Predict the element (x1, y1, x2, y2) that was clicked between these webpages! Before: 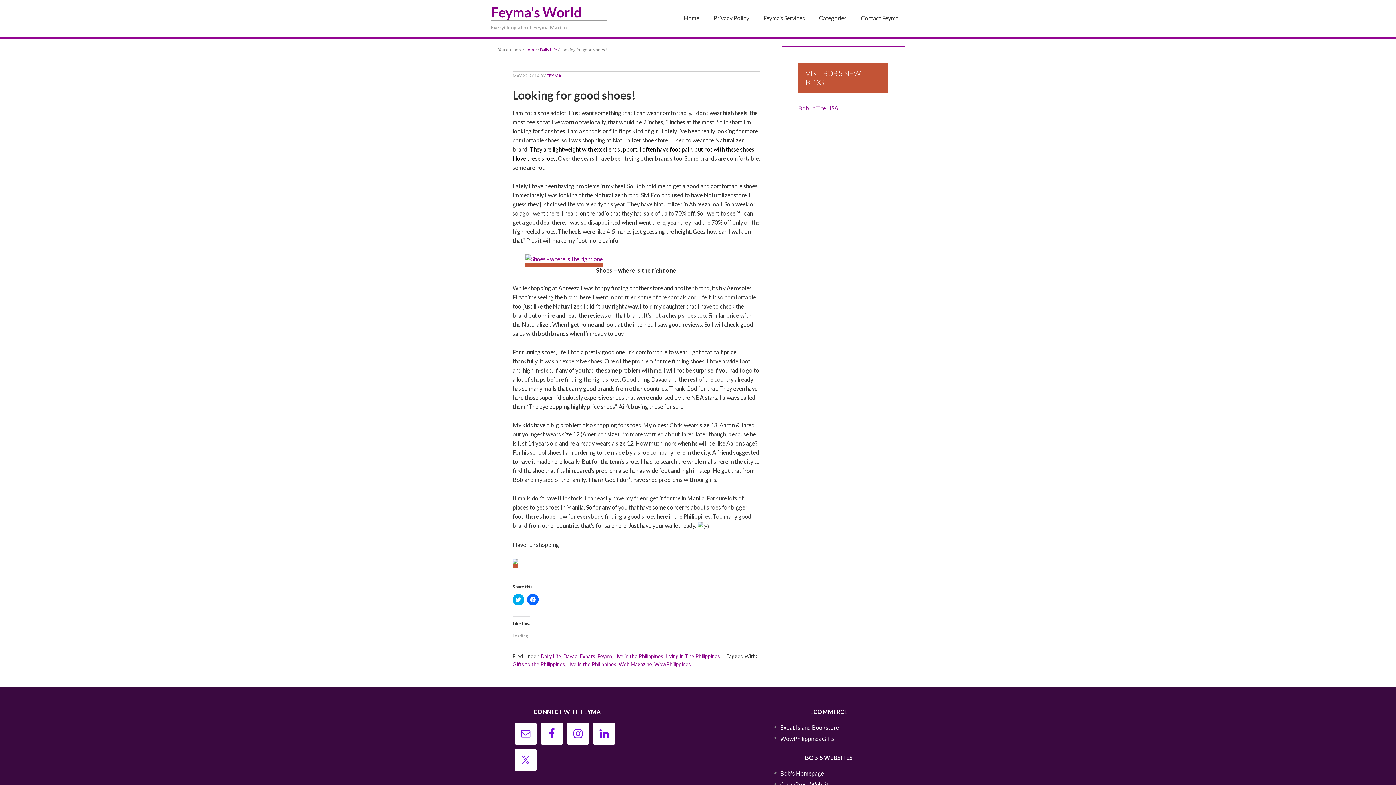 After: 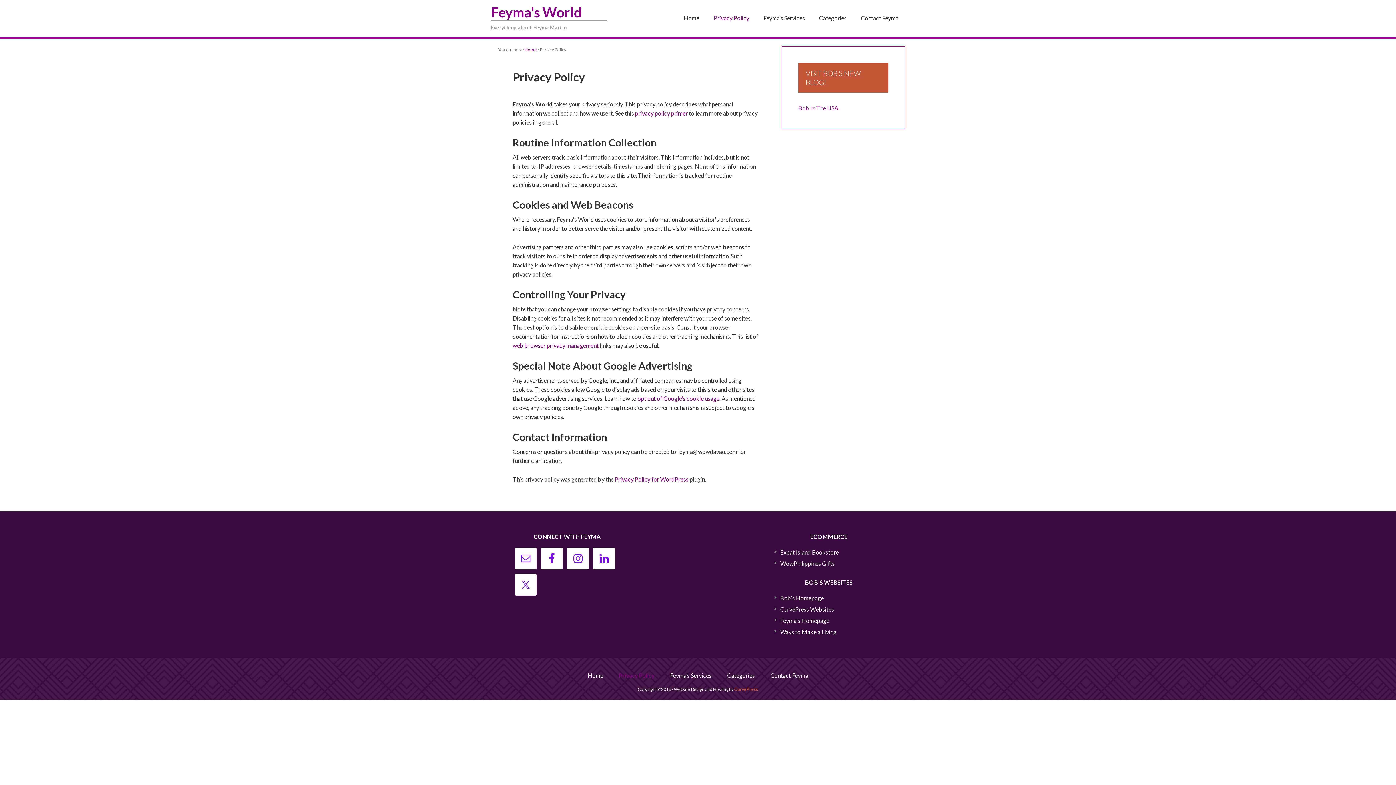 Action: bbox: (707, 0, 756, 37) label: Privacy Policy